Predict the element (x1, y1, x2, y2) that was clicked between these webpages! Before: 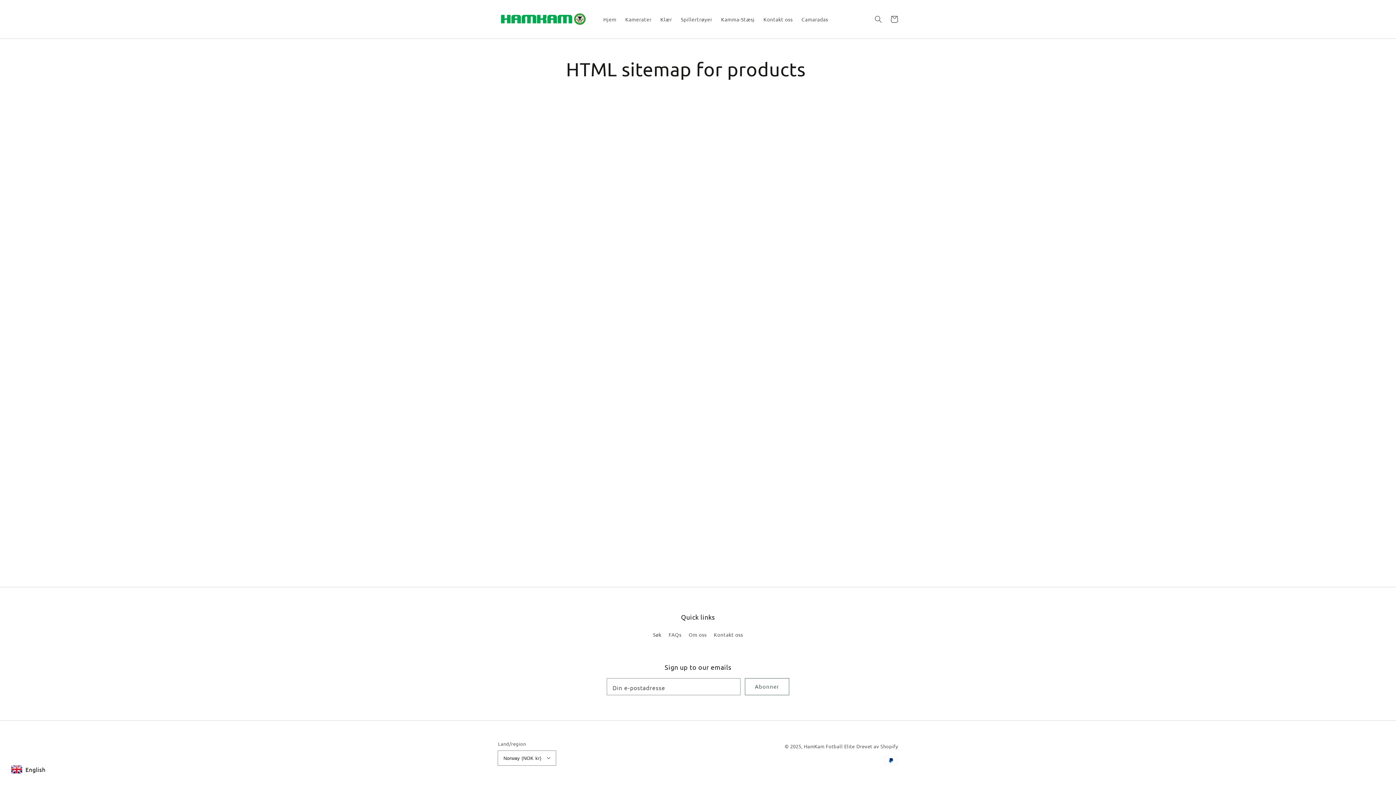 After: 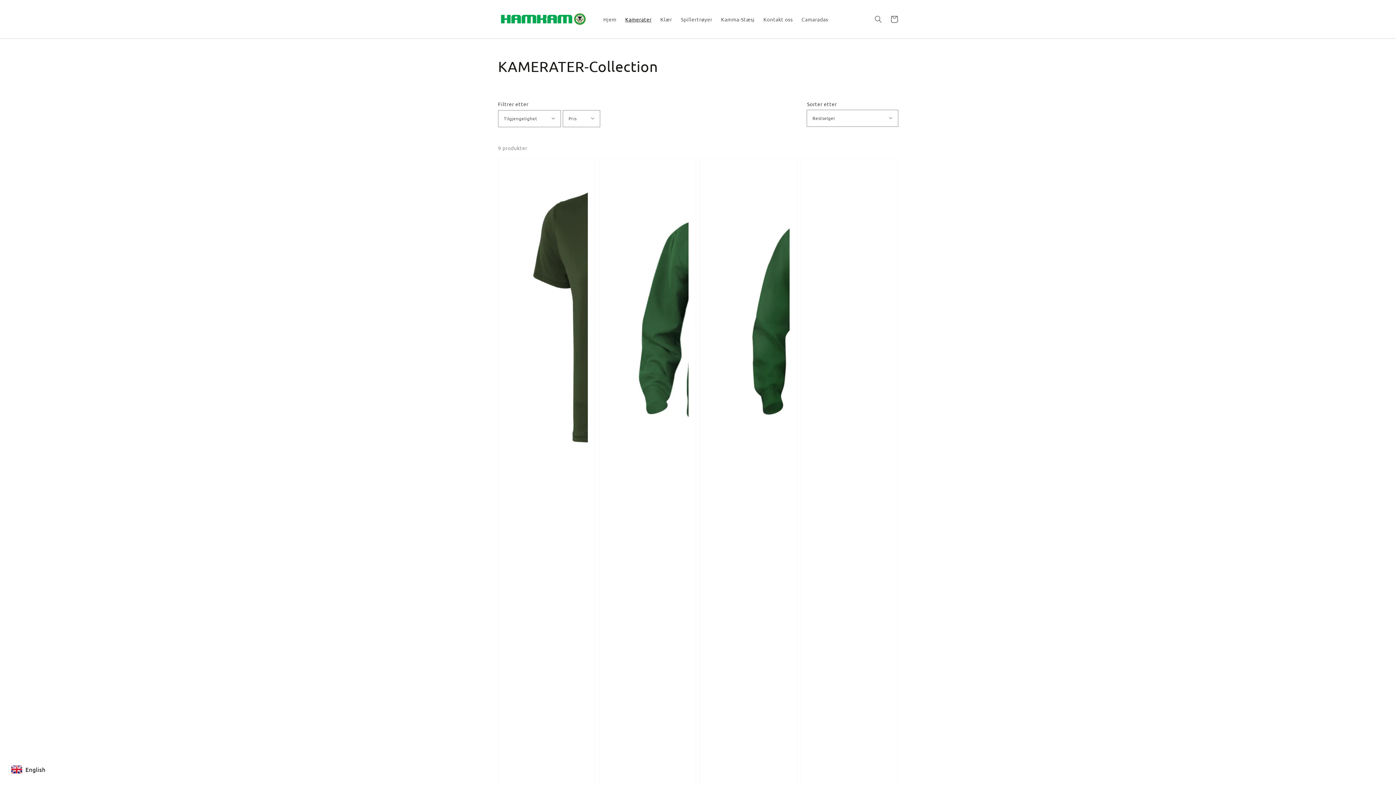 Action: label: Kamerater bbox: (621, 11, 656, 26)